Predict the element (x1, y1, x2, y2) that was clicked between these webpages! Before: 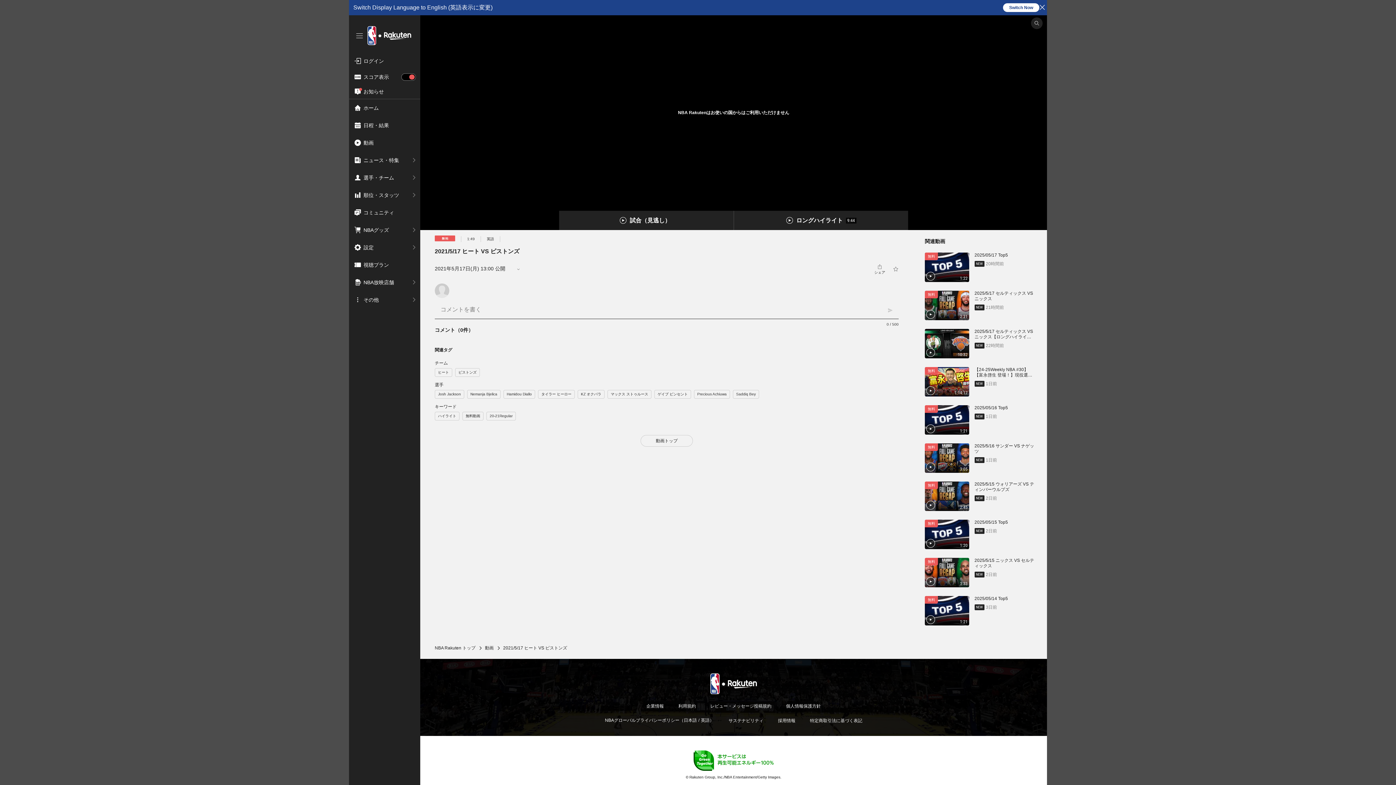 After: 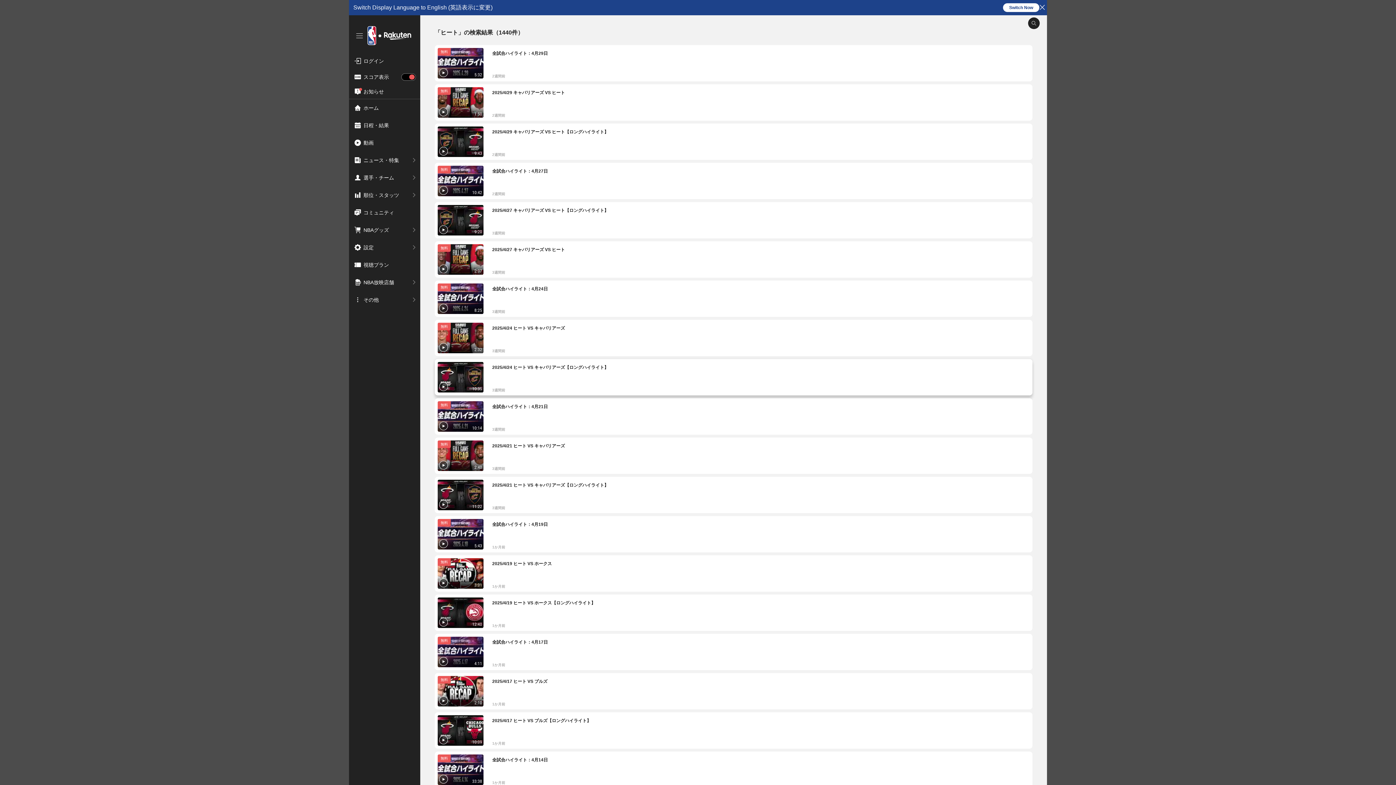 Action: bbox: (435, 368, 452, 376)